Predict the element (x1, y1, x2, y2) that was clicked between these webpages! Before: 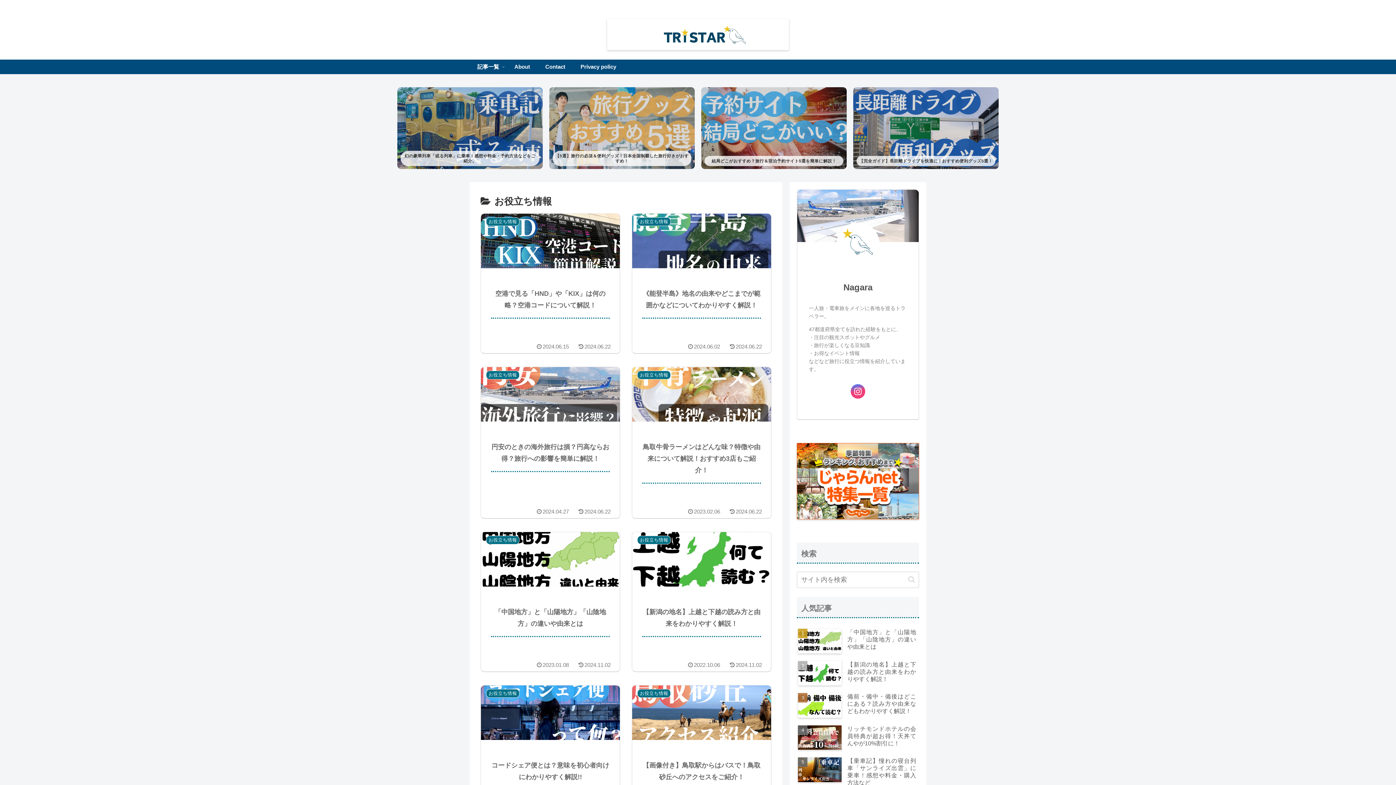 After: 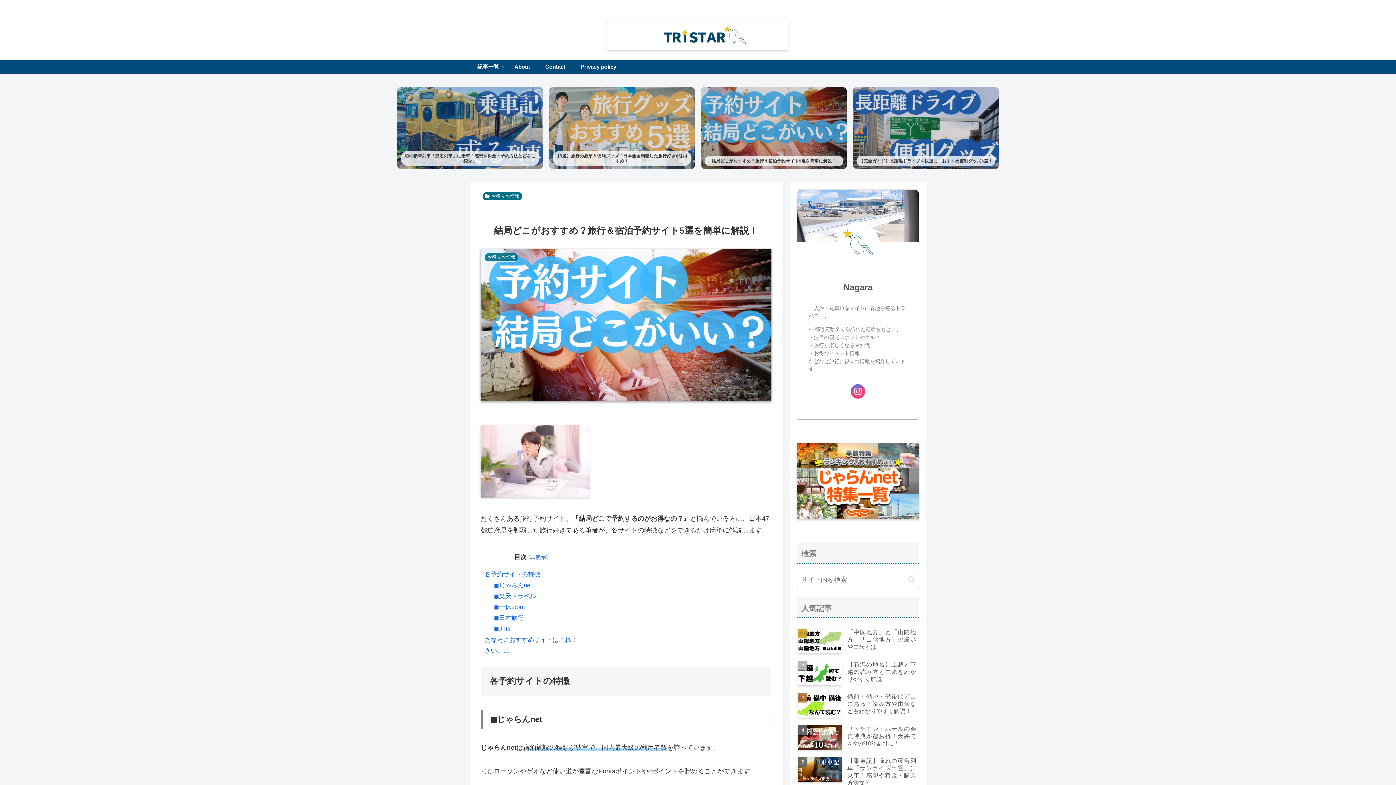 Action: bbox: (701, 87, 846, 169) label: 結局どこがおすすめ？旅行＆宿泊予約サイト5選を簡単に解説！